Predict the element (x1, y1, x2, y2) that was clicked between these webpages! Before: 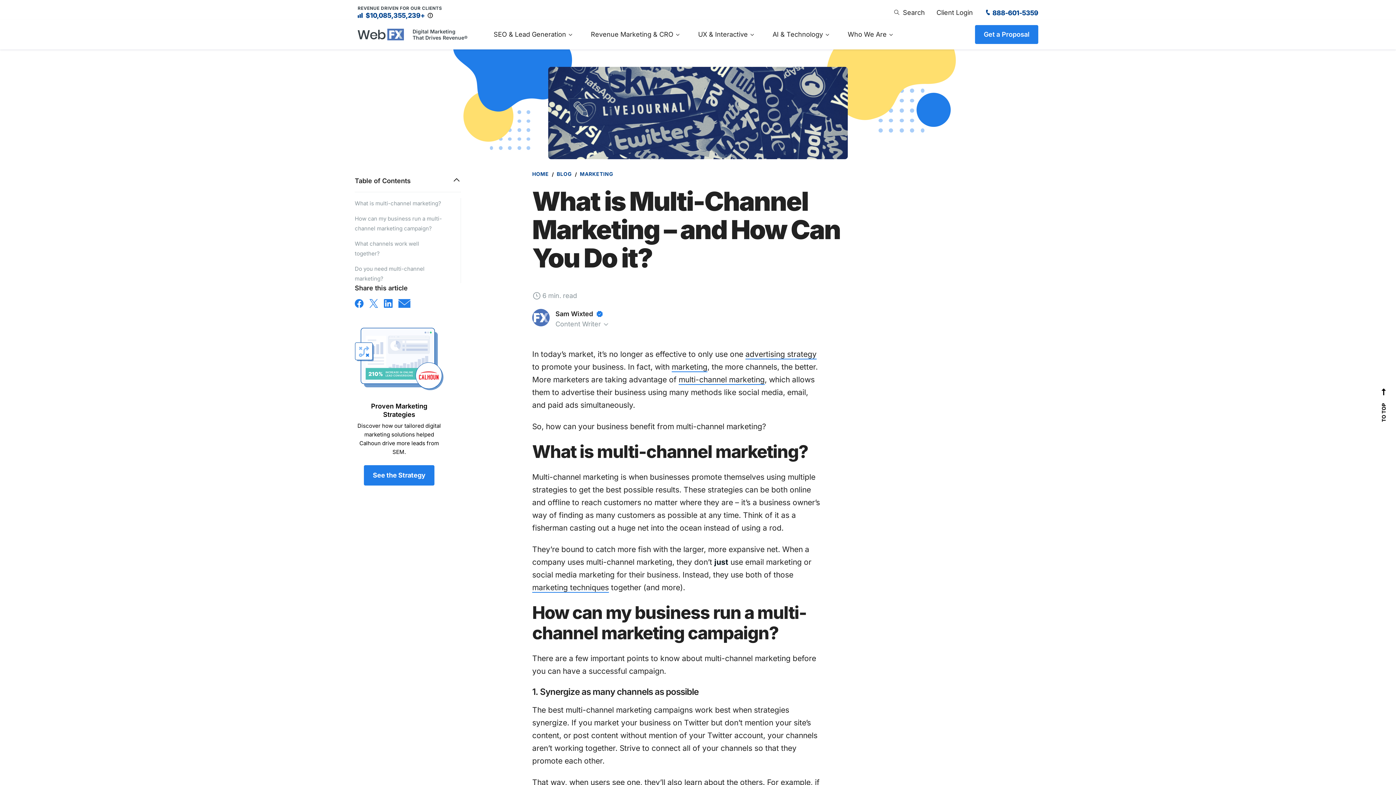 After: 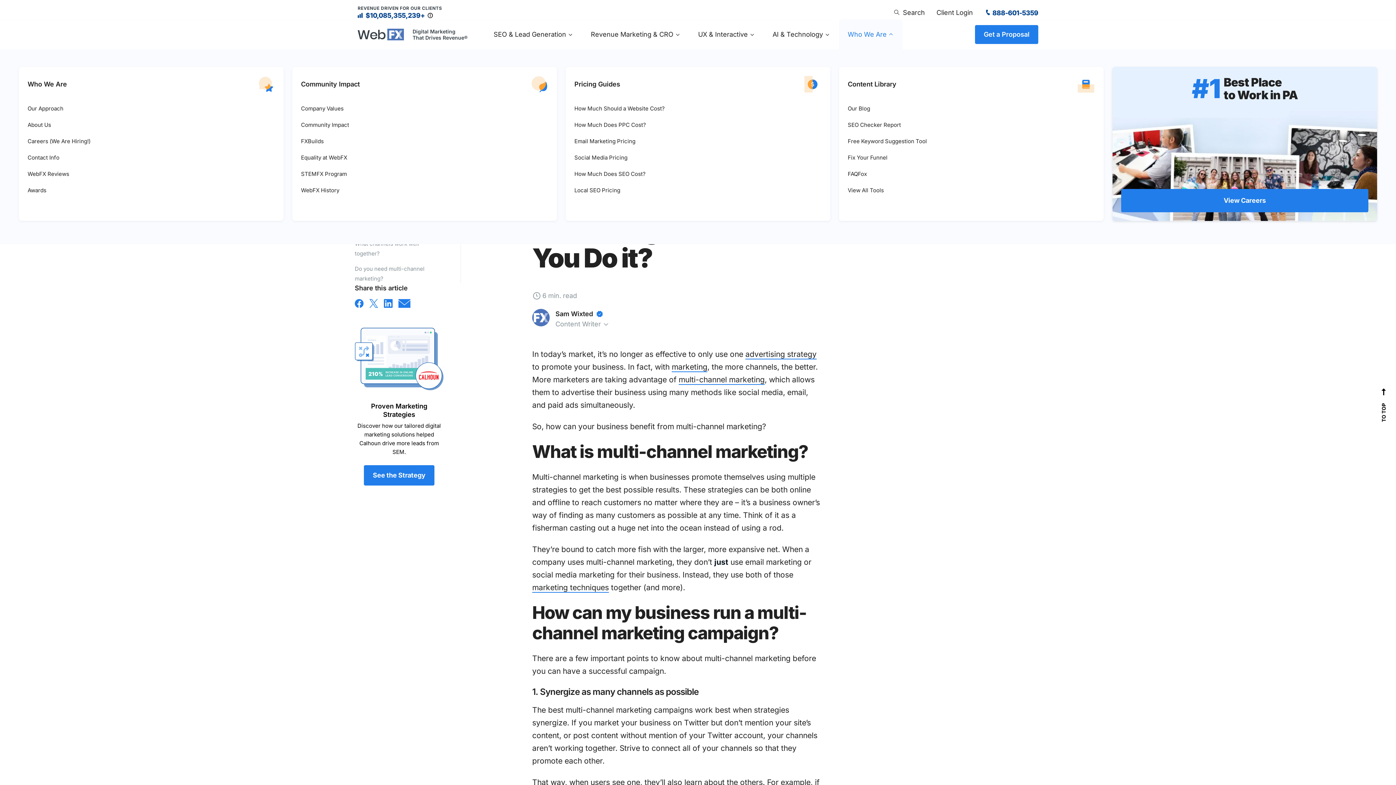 Action: bbox: (839, 19, 902, 49) label: Who We Are